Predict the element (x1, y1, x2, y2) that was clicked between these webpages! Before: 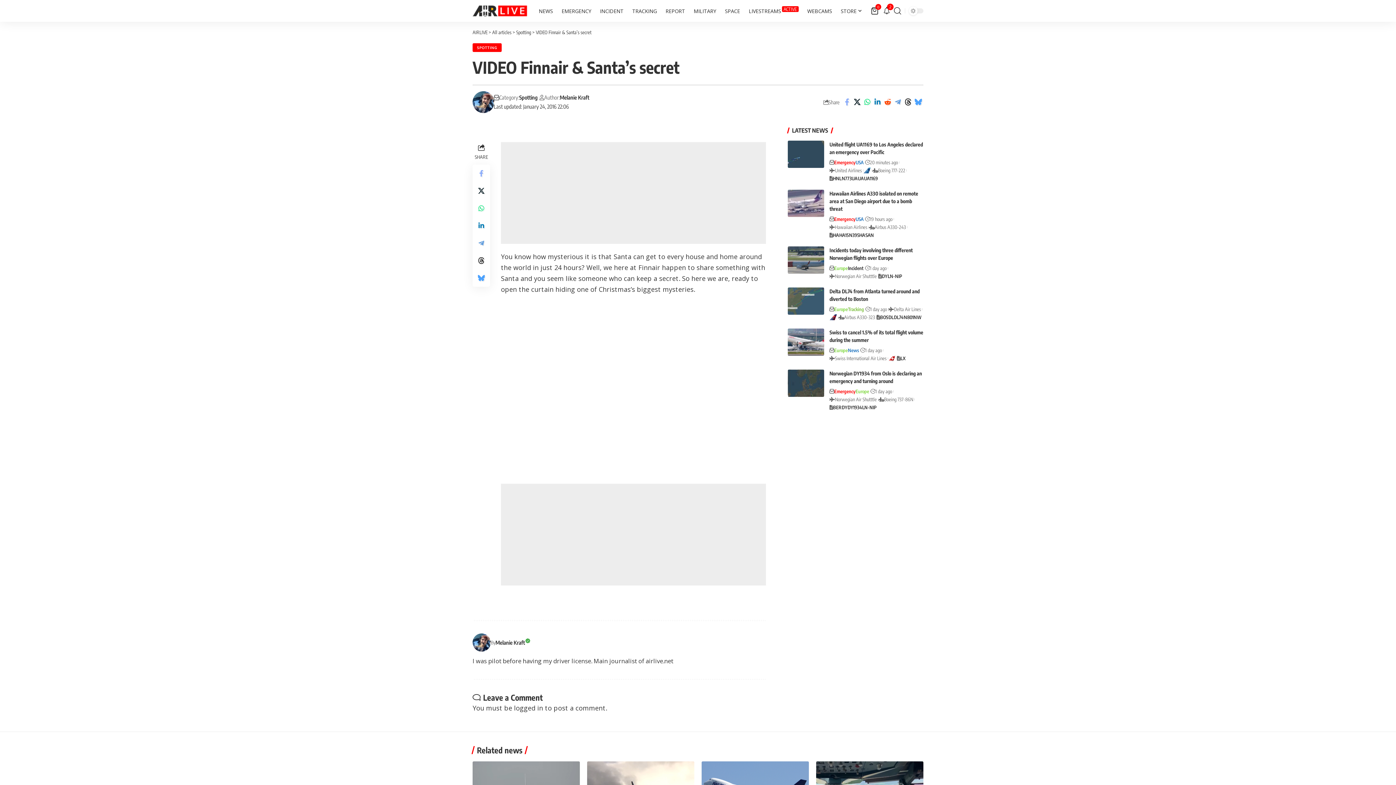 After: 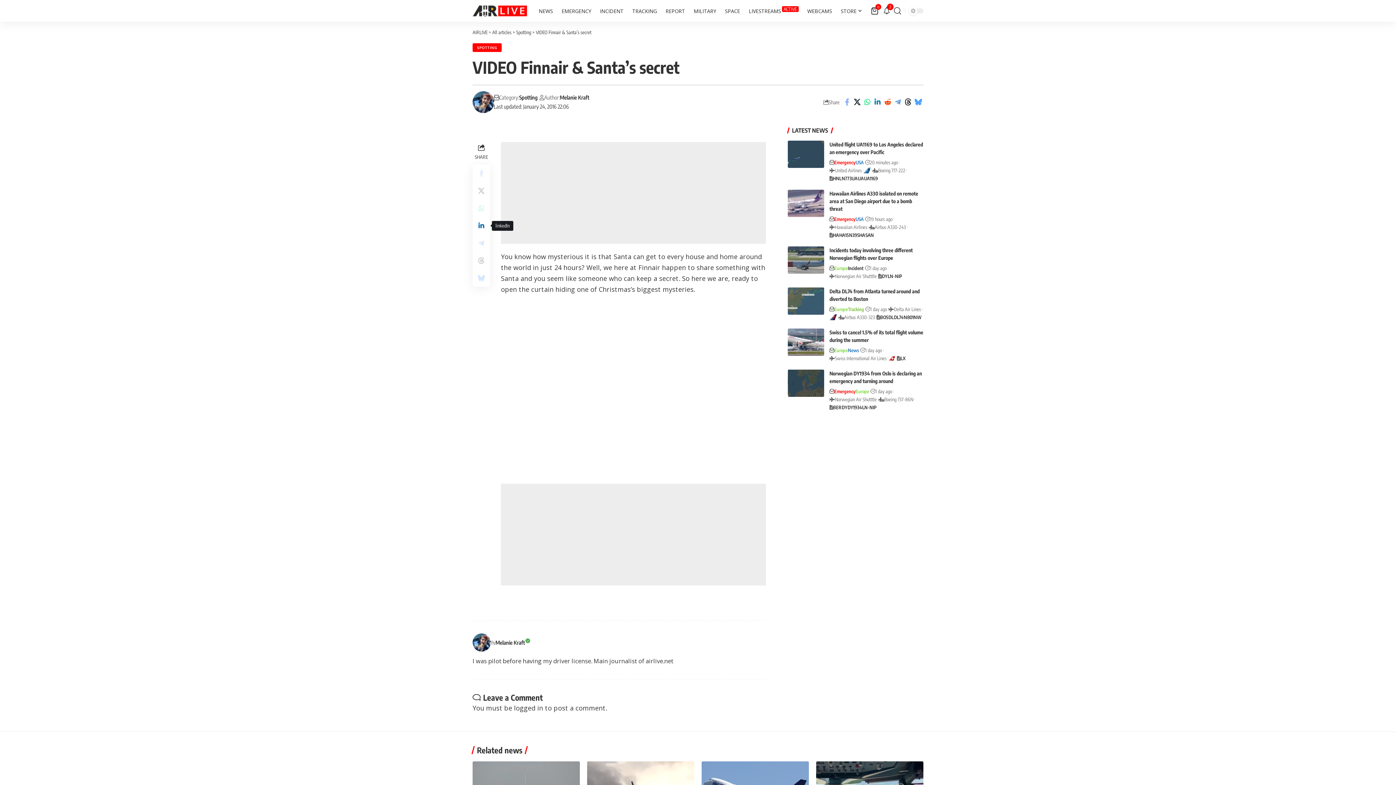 Action: bbox: (472, 217, 490, 234) label: Share on Linkedin